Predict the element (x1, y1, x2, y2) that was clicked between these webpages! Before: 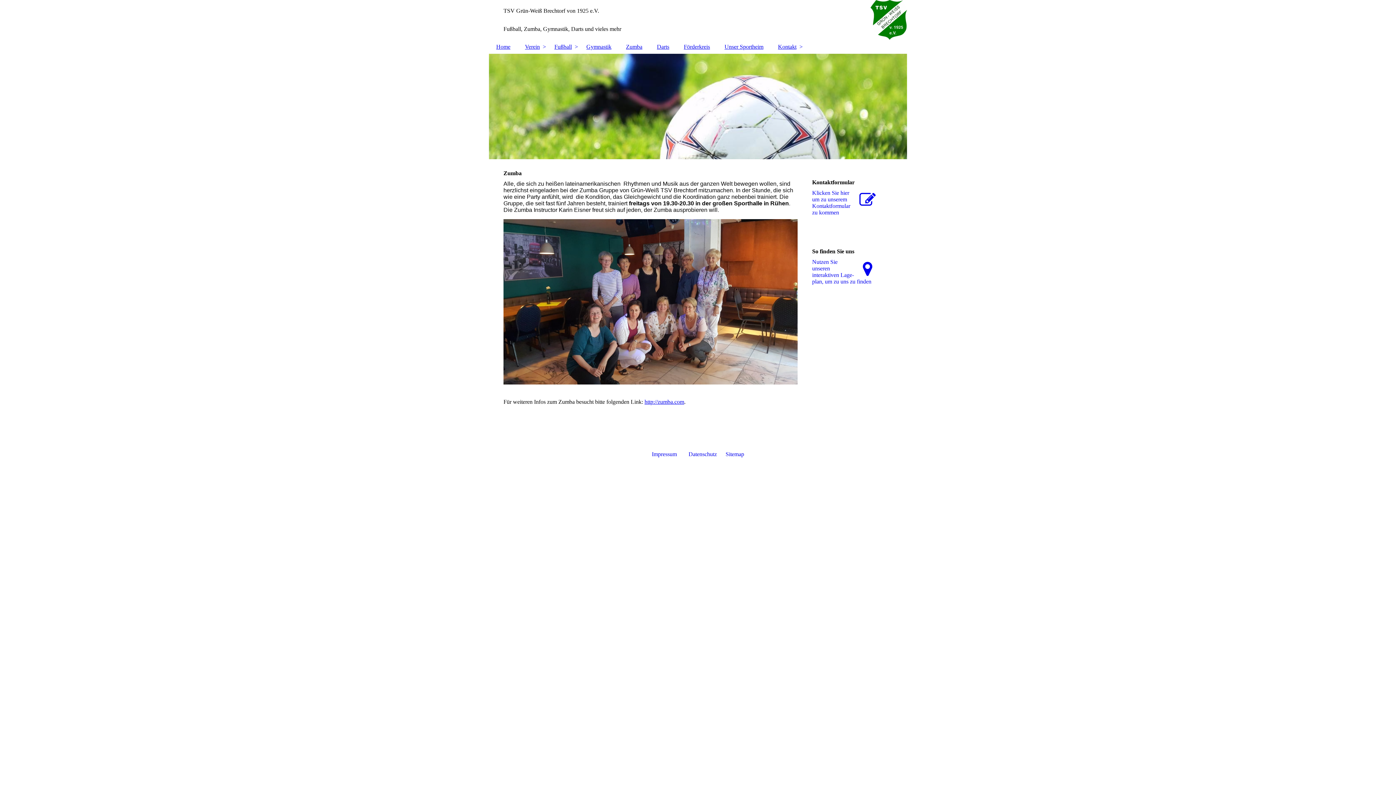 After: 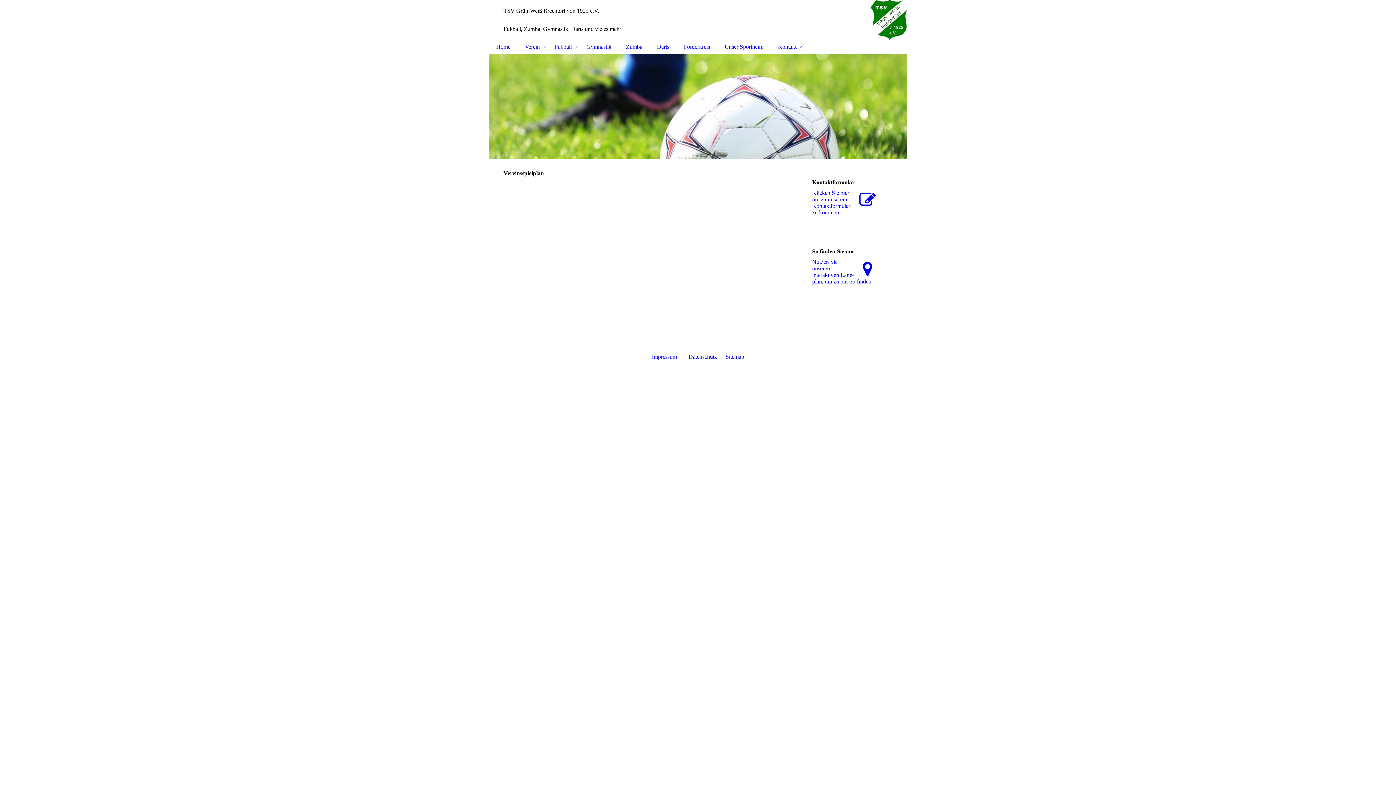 Action: bbox: (547, 40, 579, 53) label: Fußball